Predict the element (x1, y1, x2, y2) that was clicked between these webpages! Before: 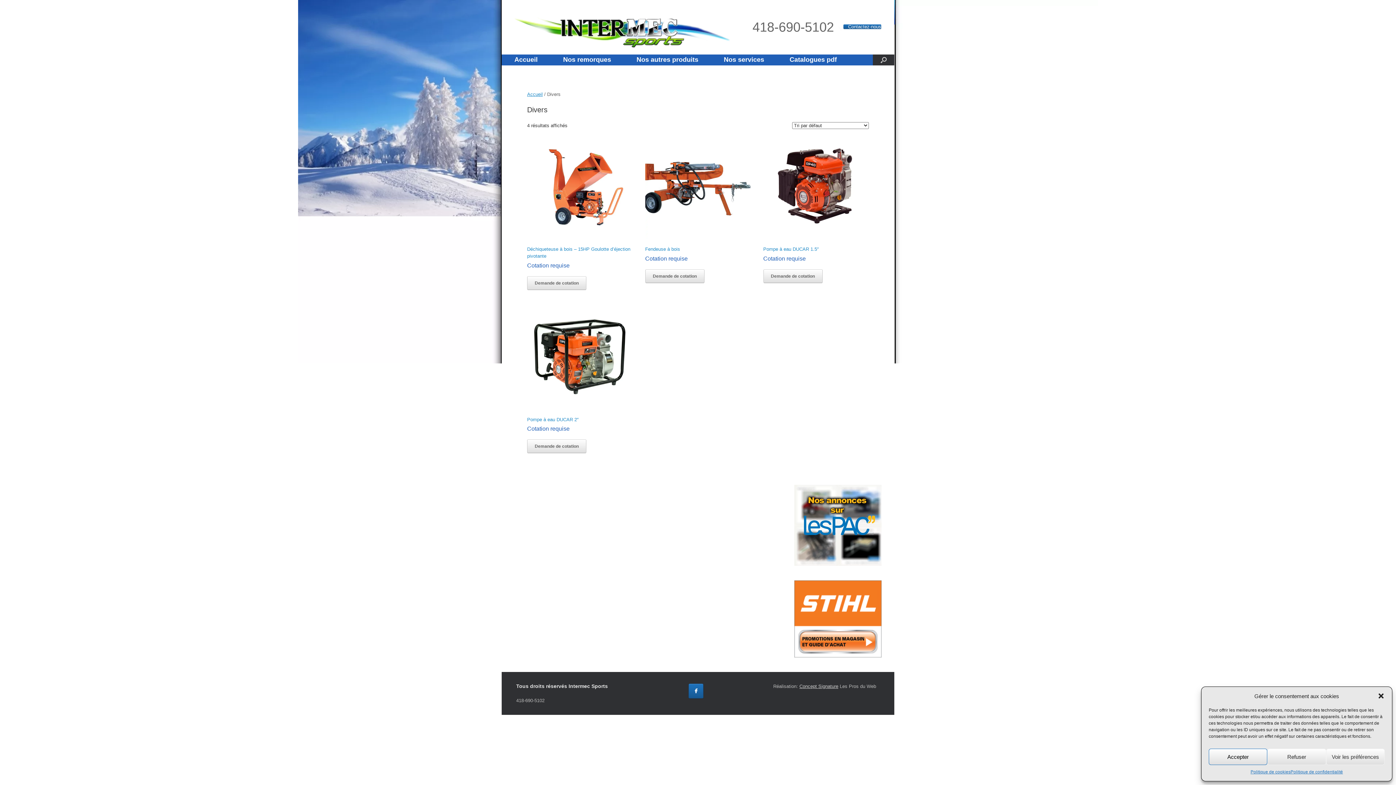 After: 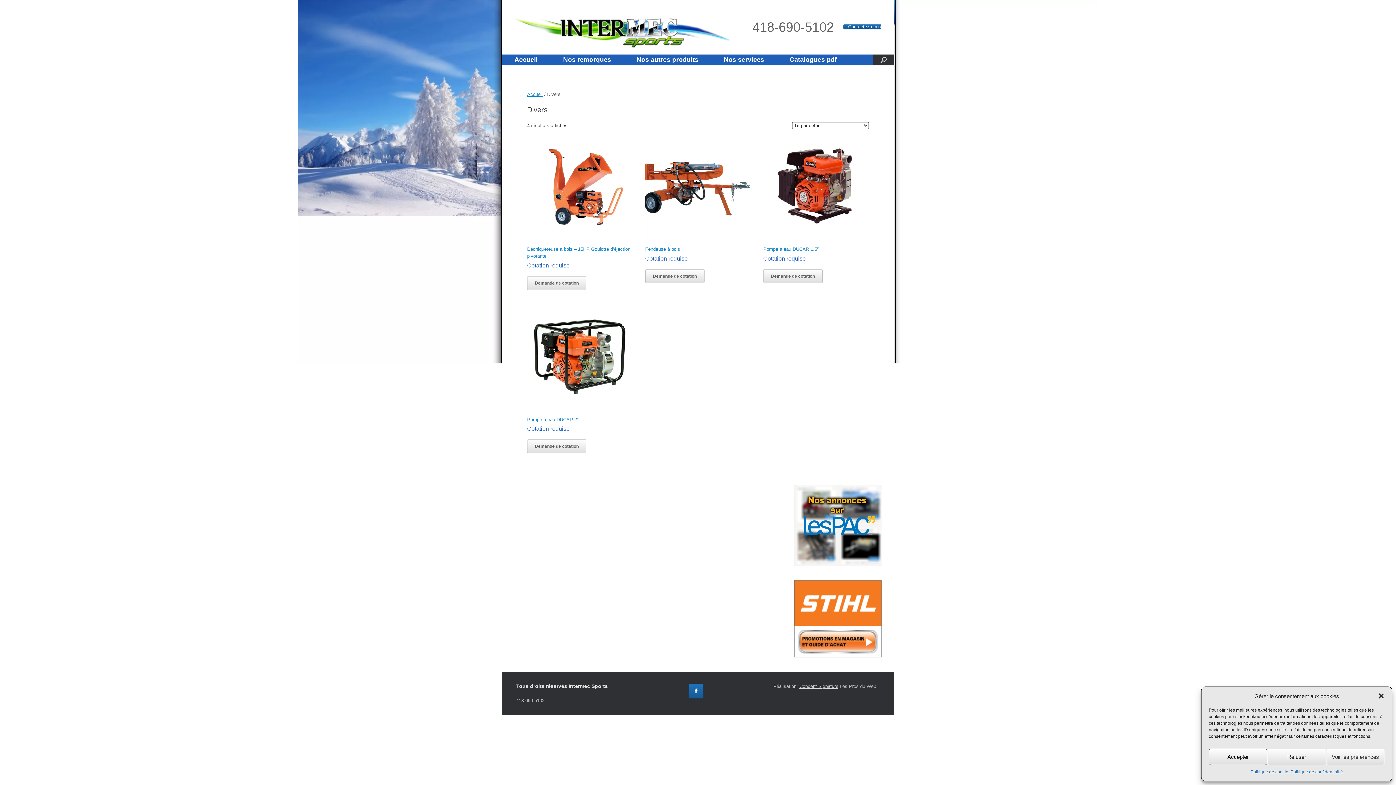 Action: bbox: (794, 485, 881, 566)